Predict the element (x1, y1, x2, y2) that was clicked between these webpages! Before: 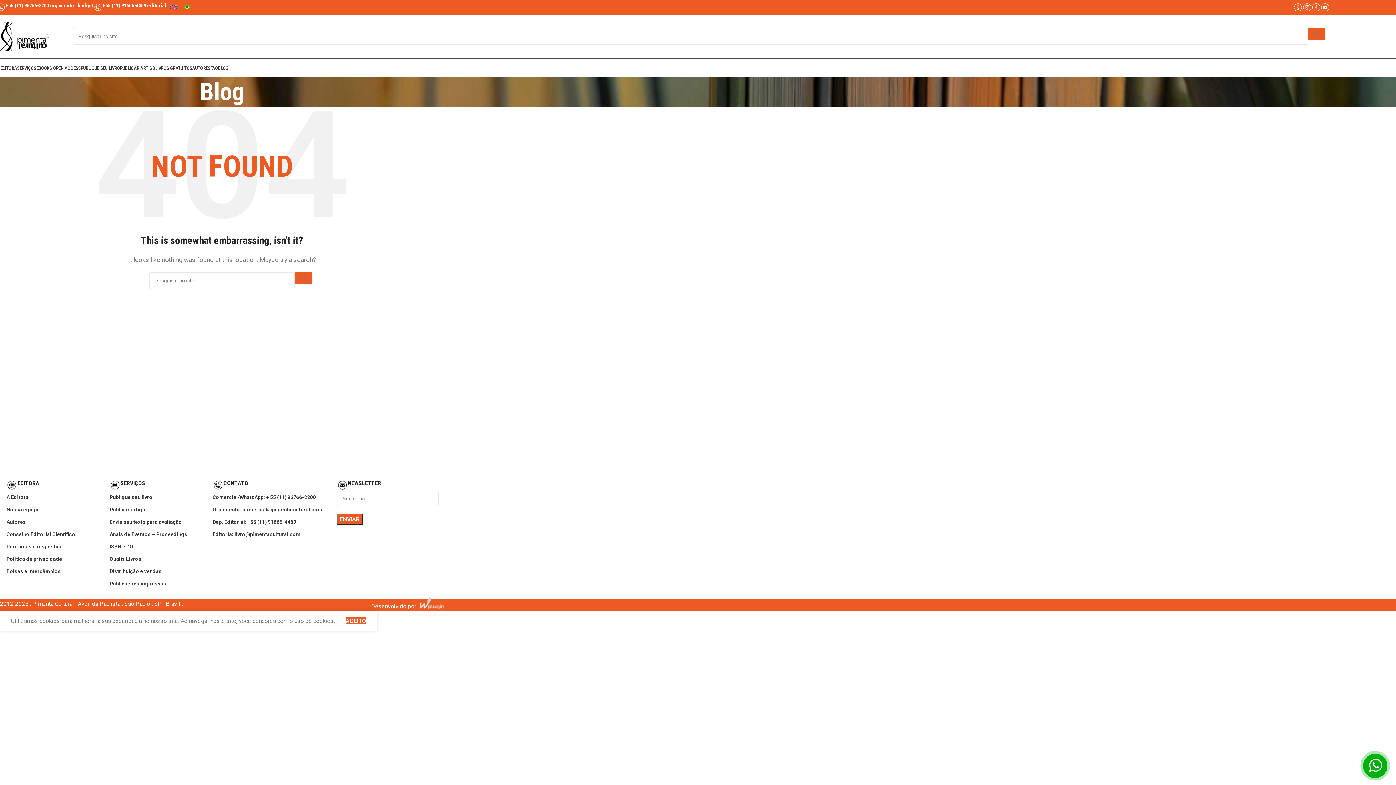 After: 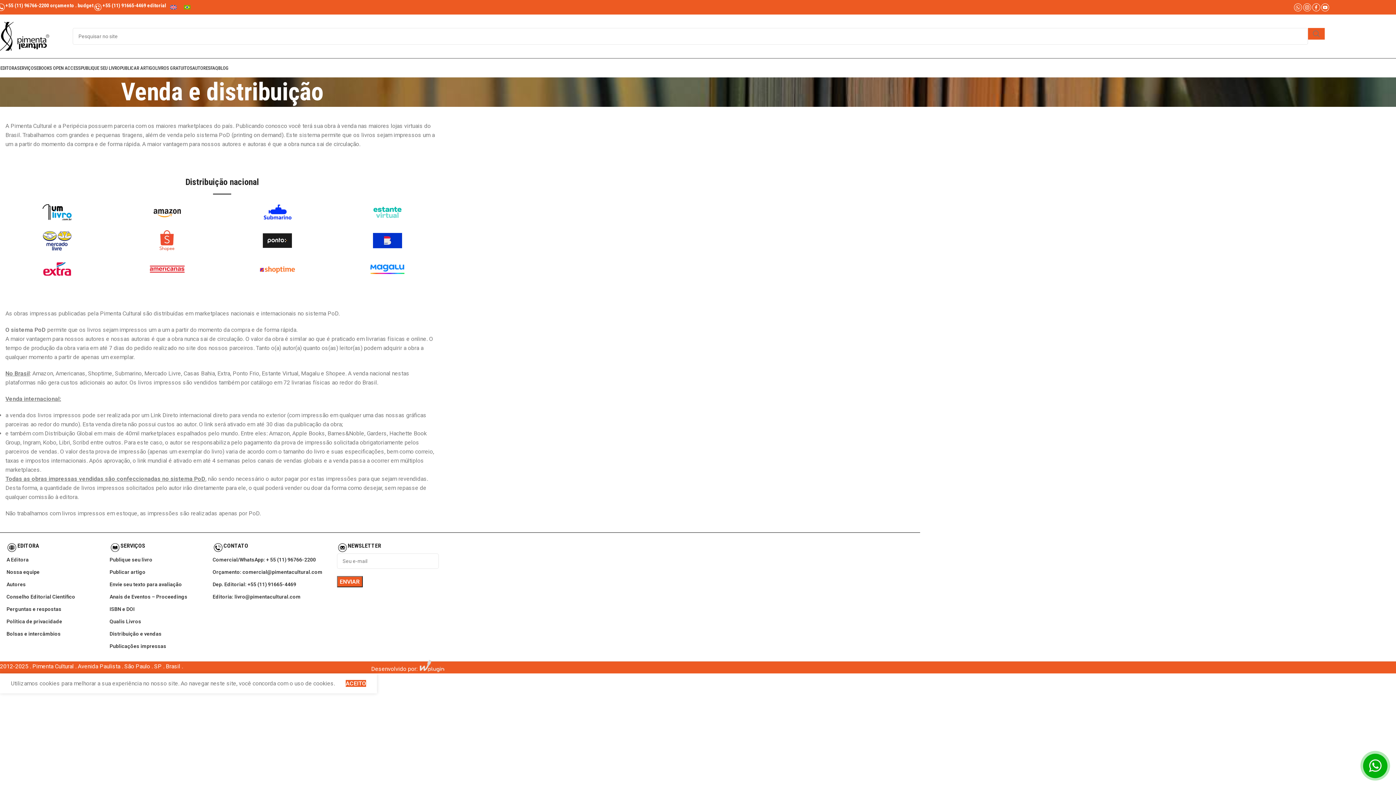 Action: label: Distribuição e vendas bbox: (109, 565, 211, 577)